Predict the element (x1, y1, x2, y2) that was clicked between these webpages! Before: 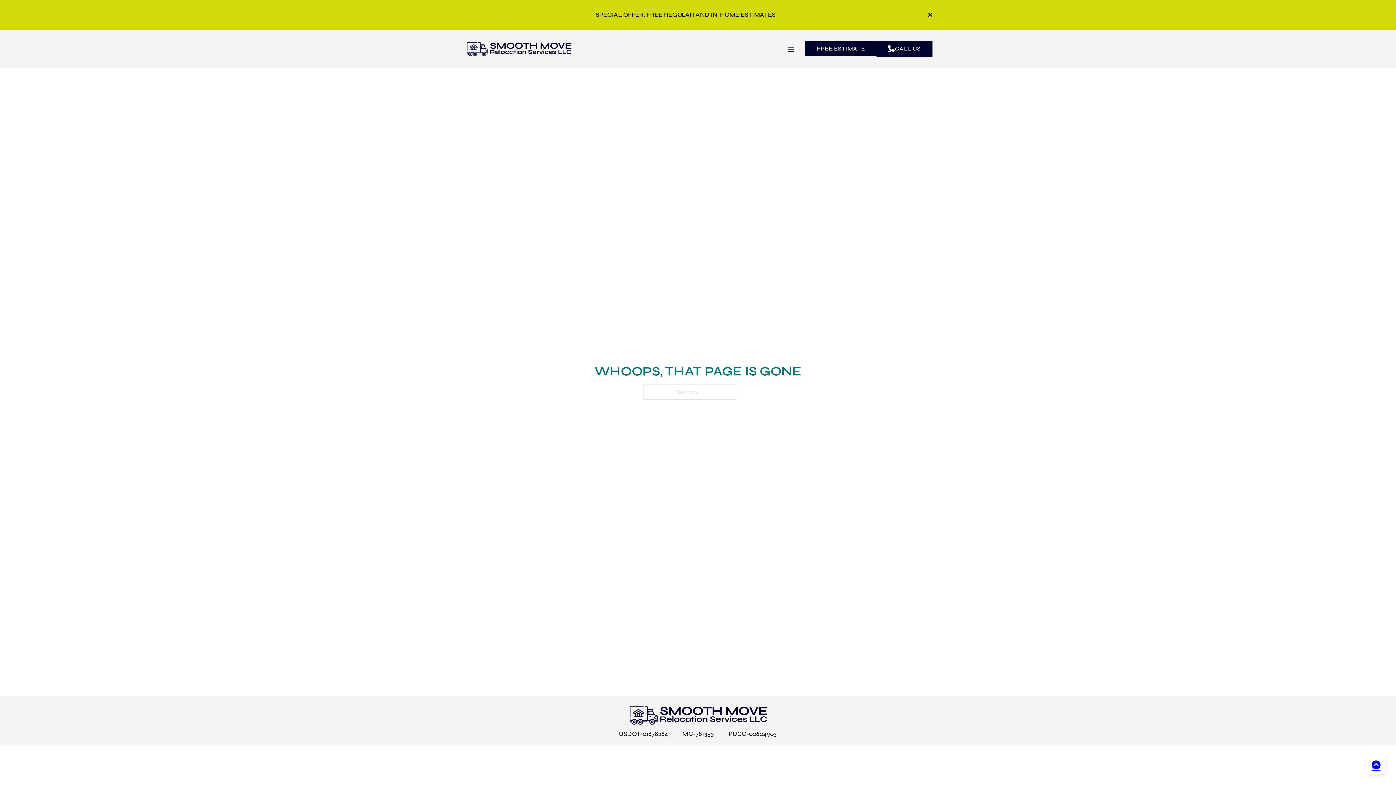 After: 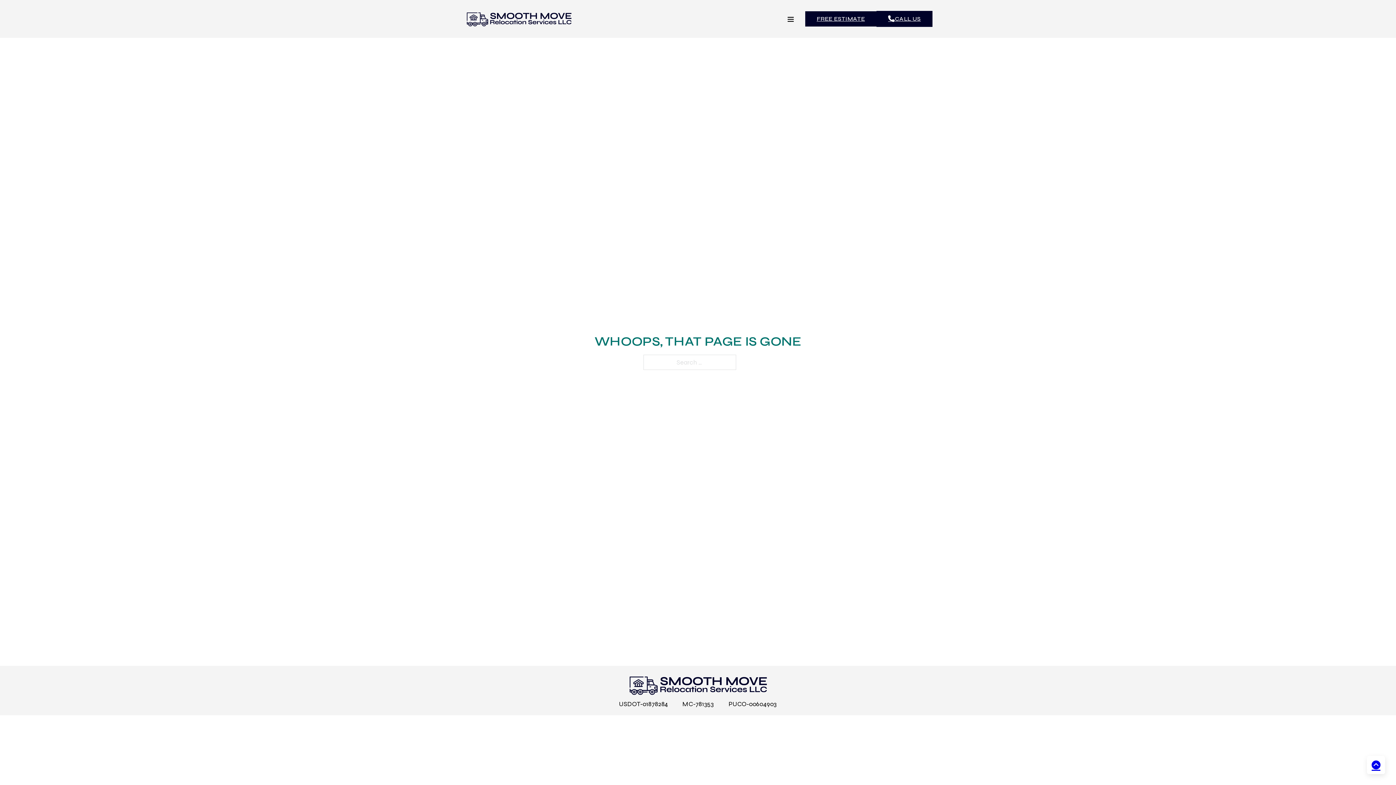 Action: bbox: (928, 11, 932, 18) label: Open